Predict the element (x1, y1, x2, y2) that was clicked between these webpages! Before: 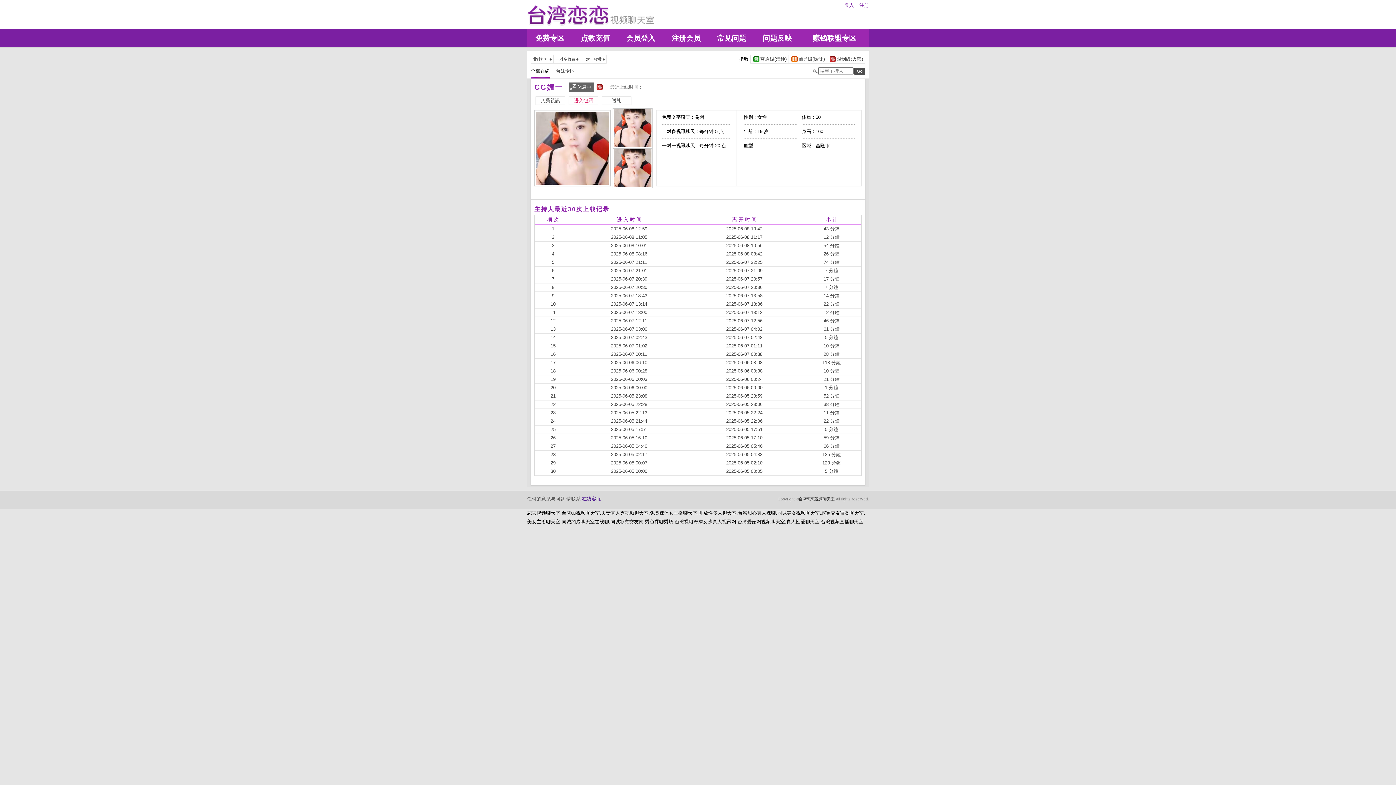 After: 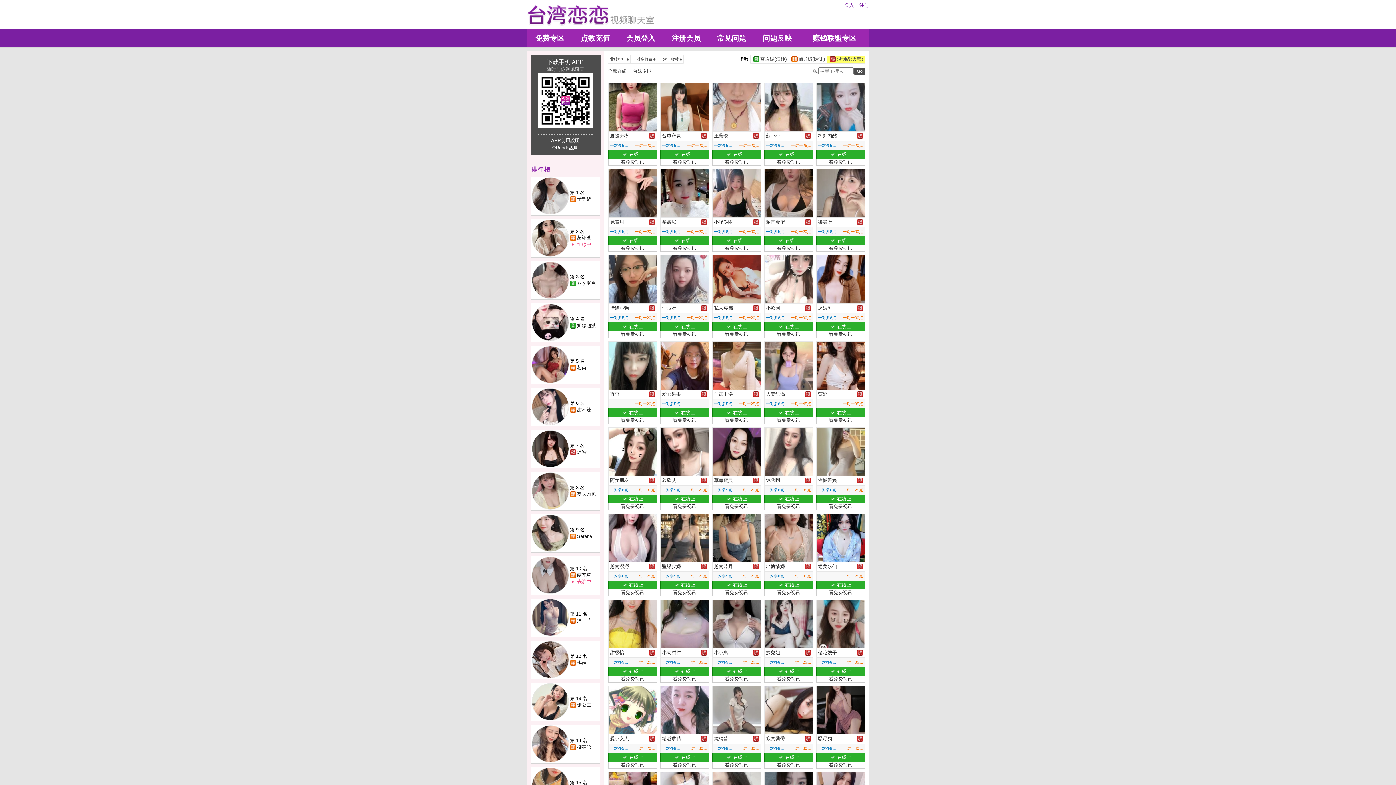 Action: bbox: (827, 55, 865, 62) label: 		限制级(火辣)	